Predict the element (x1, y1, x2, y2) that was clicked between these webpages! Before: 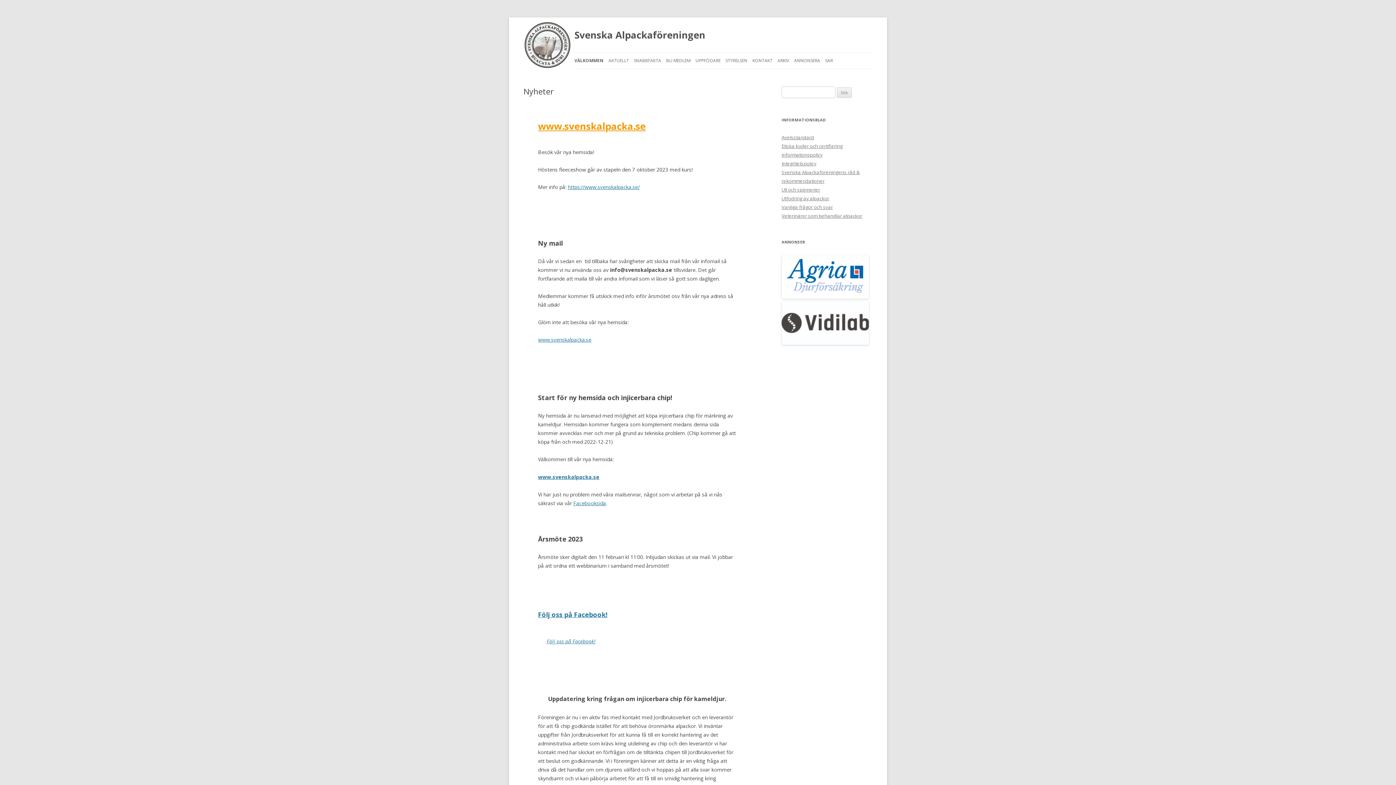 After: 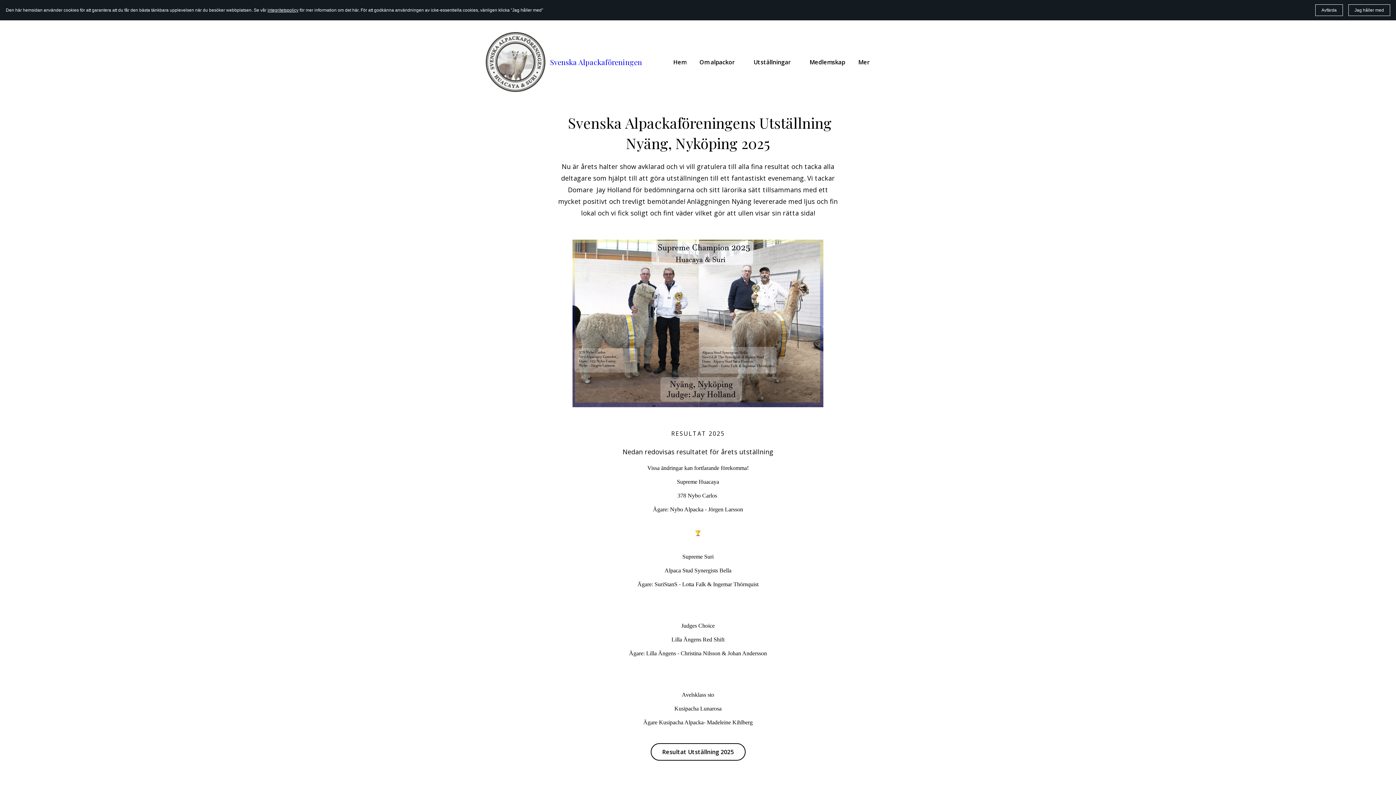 Action: bbox: (538, 473, 599, 480) label: www.svenskalpacka.se